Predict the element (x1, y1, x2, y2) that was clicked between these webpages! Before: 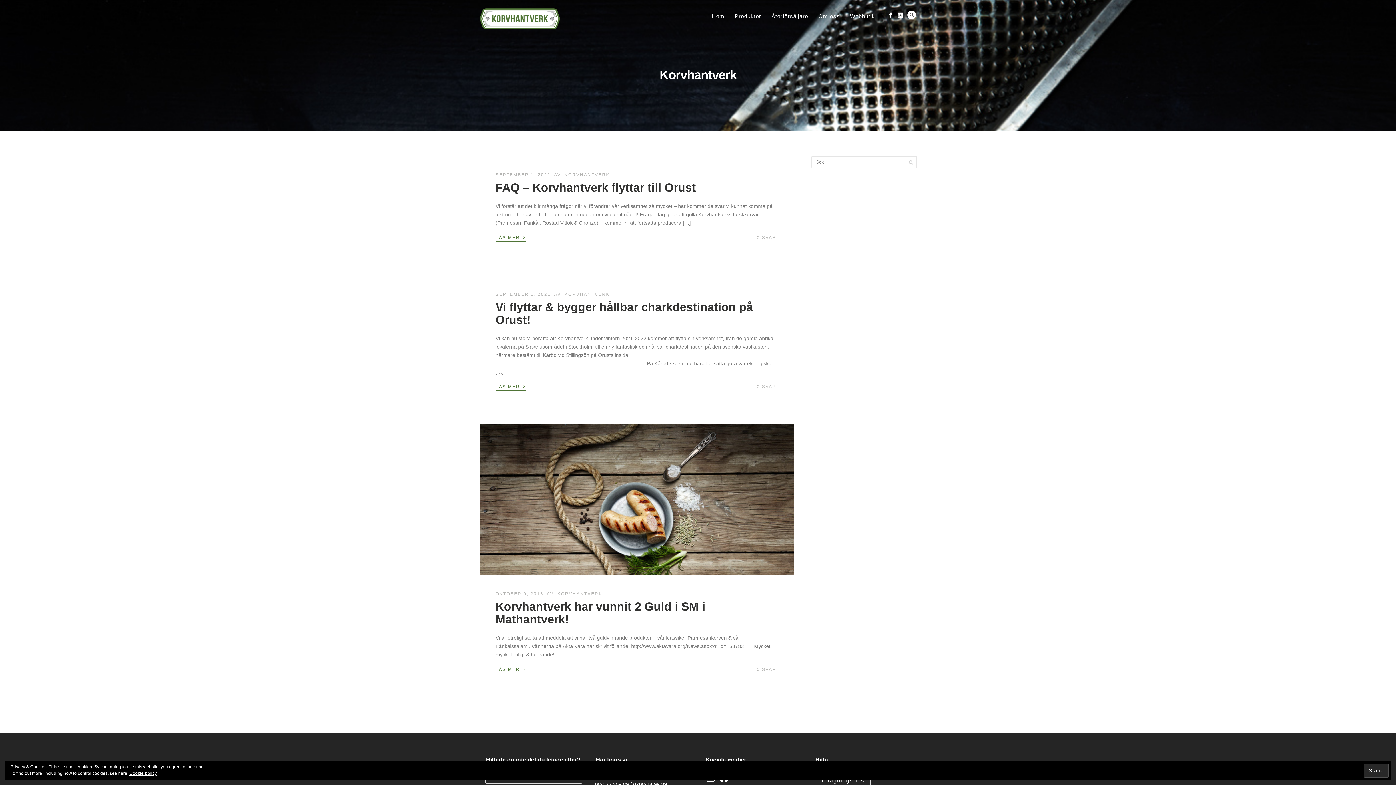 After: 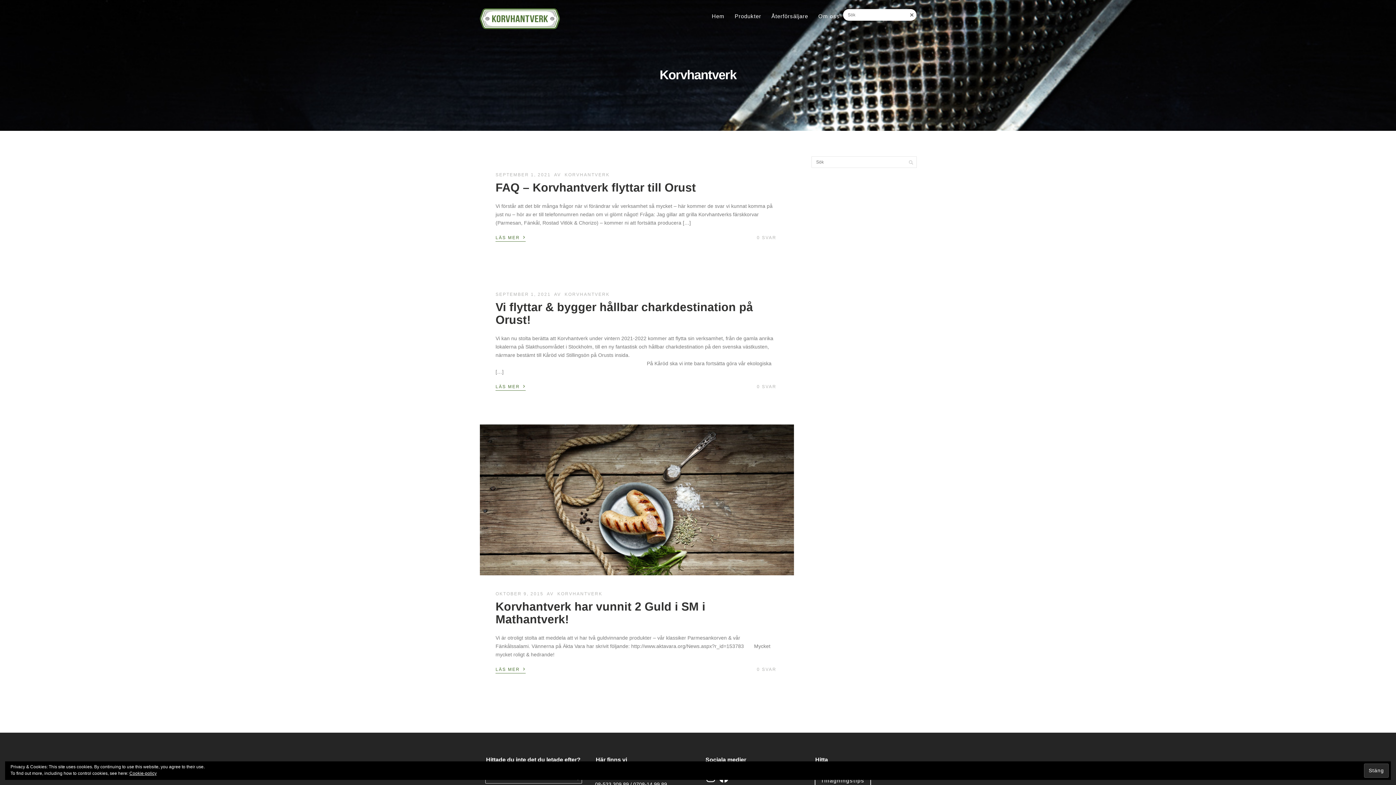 Action: bbox: (907, 10, 916, 19) label: Search